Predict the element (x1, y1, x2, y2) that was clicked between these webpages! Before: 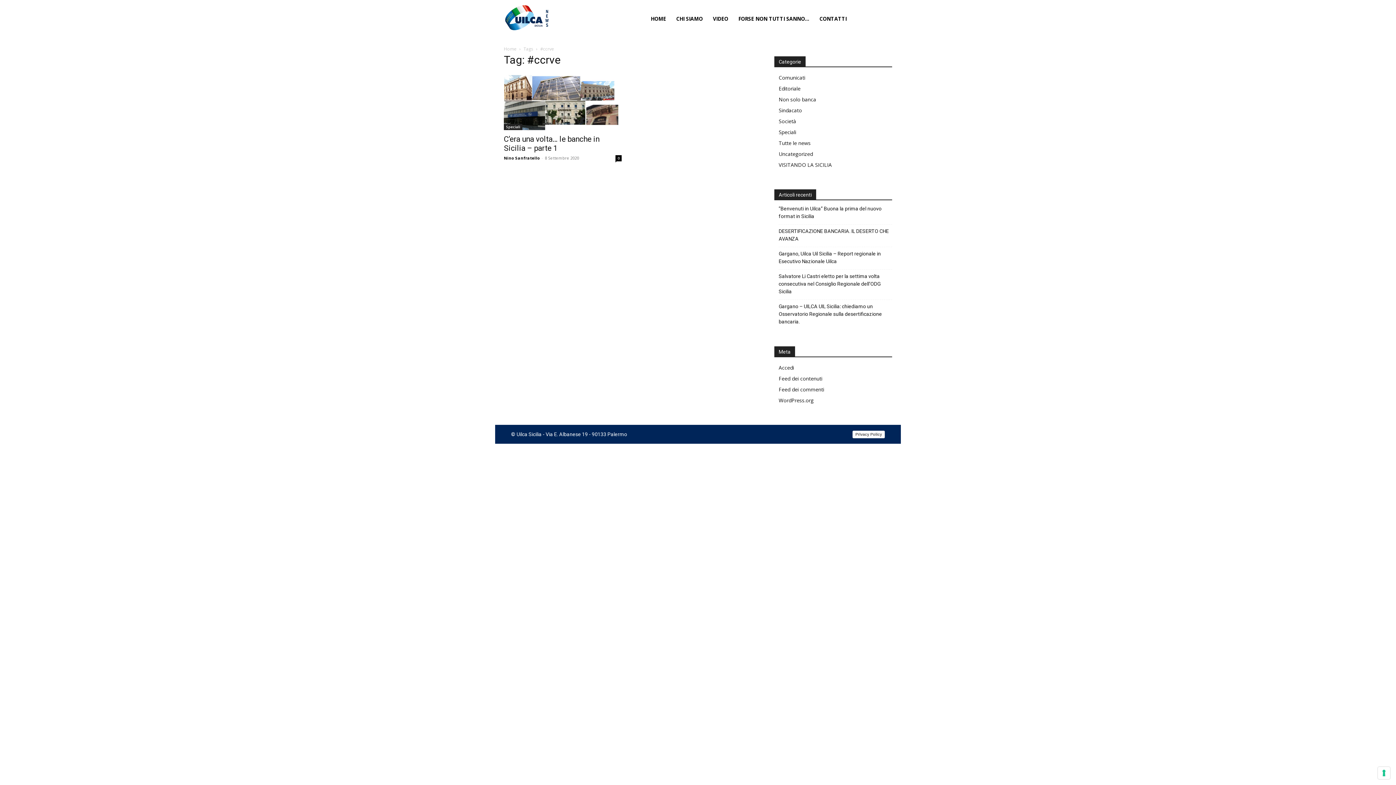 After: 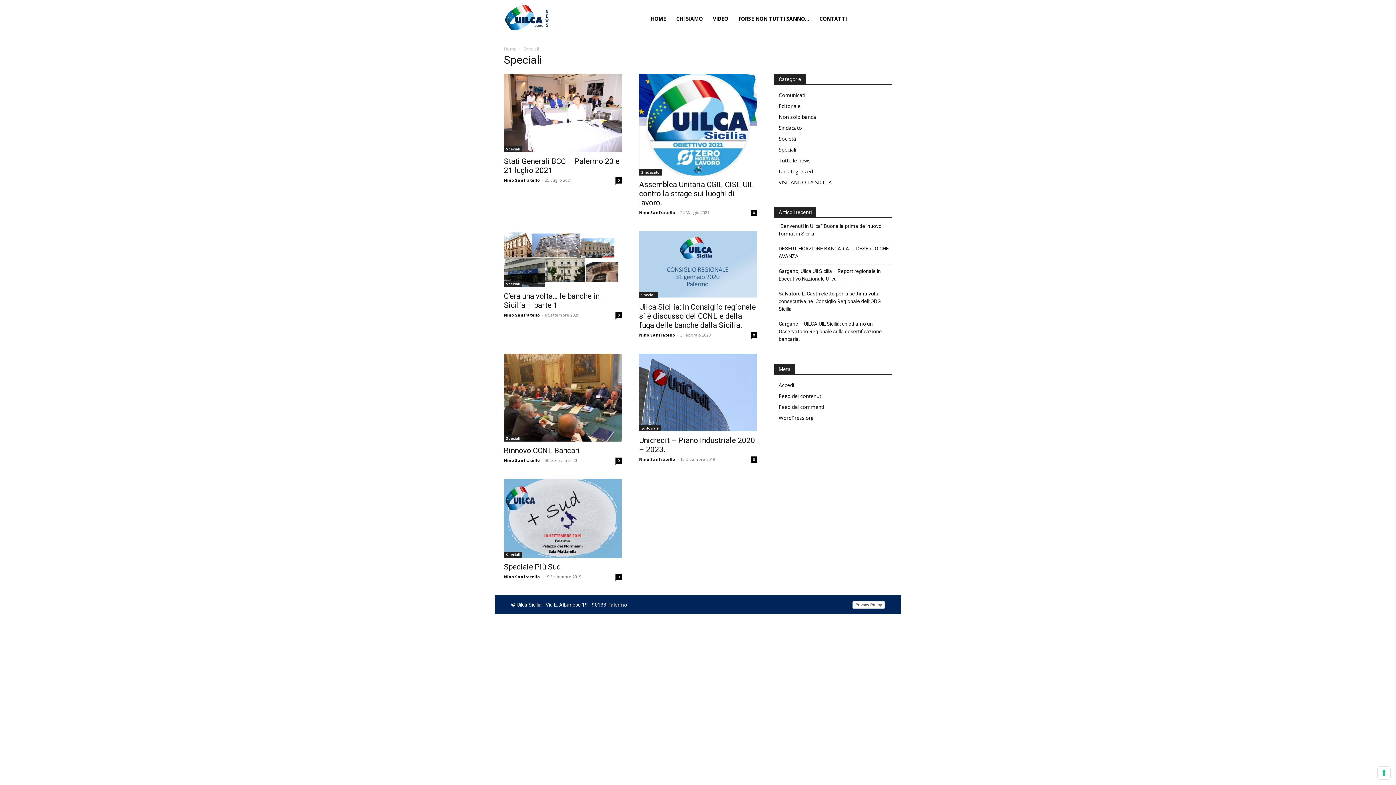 Action: label: Speciali bbox: (504, 123, 522, 130)